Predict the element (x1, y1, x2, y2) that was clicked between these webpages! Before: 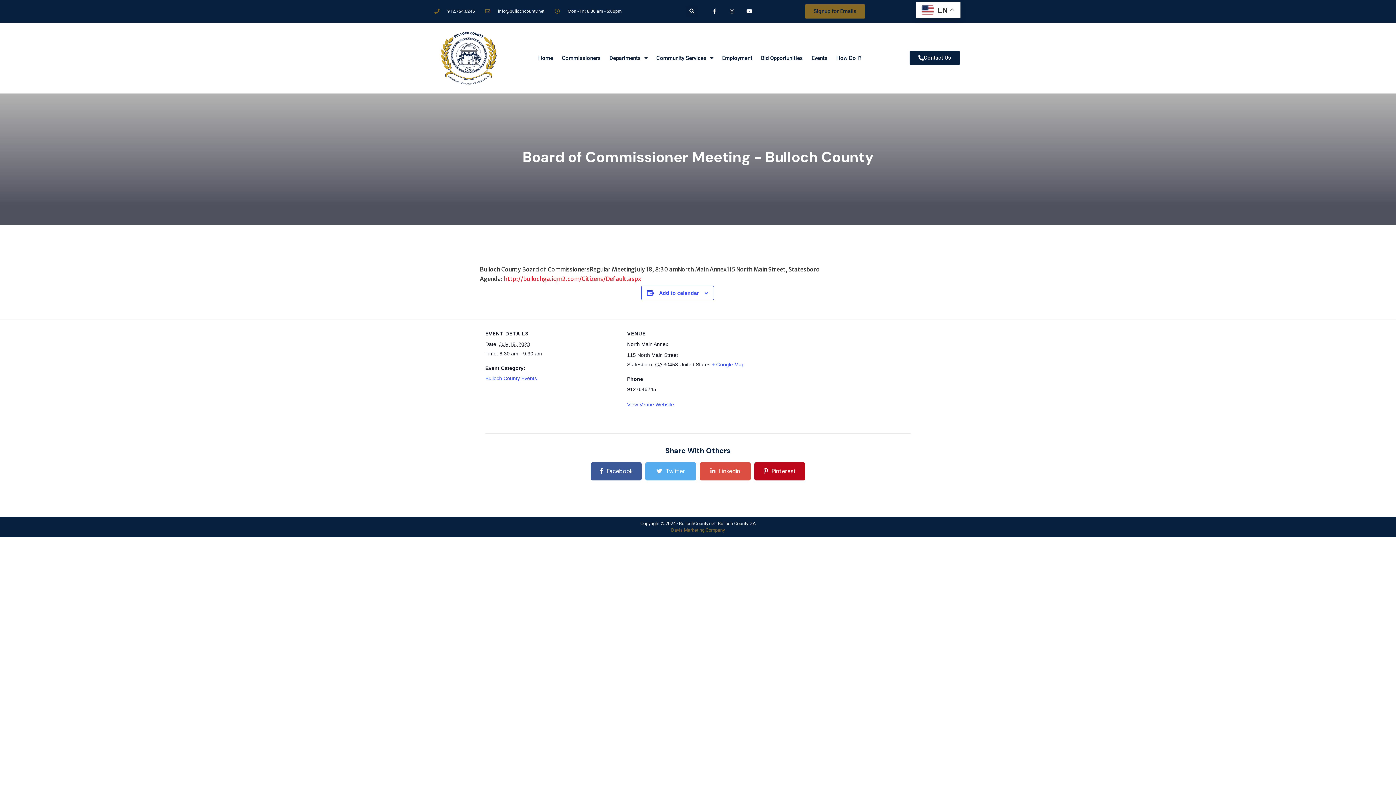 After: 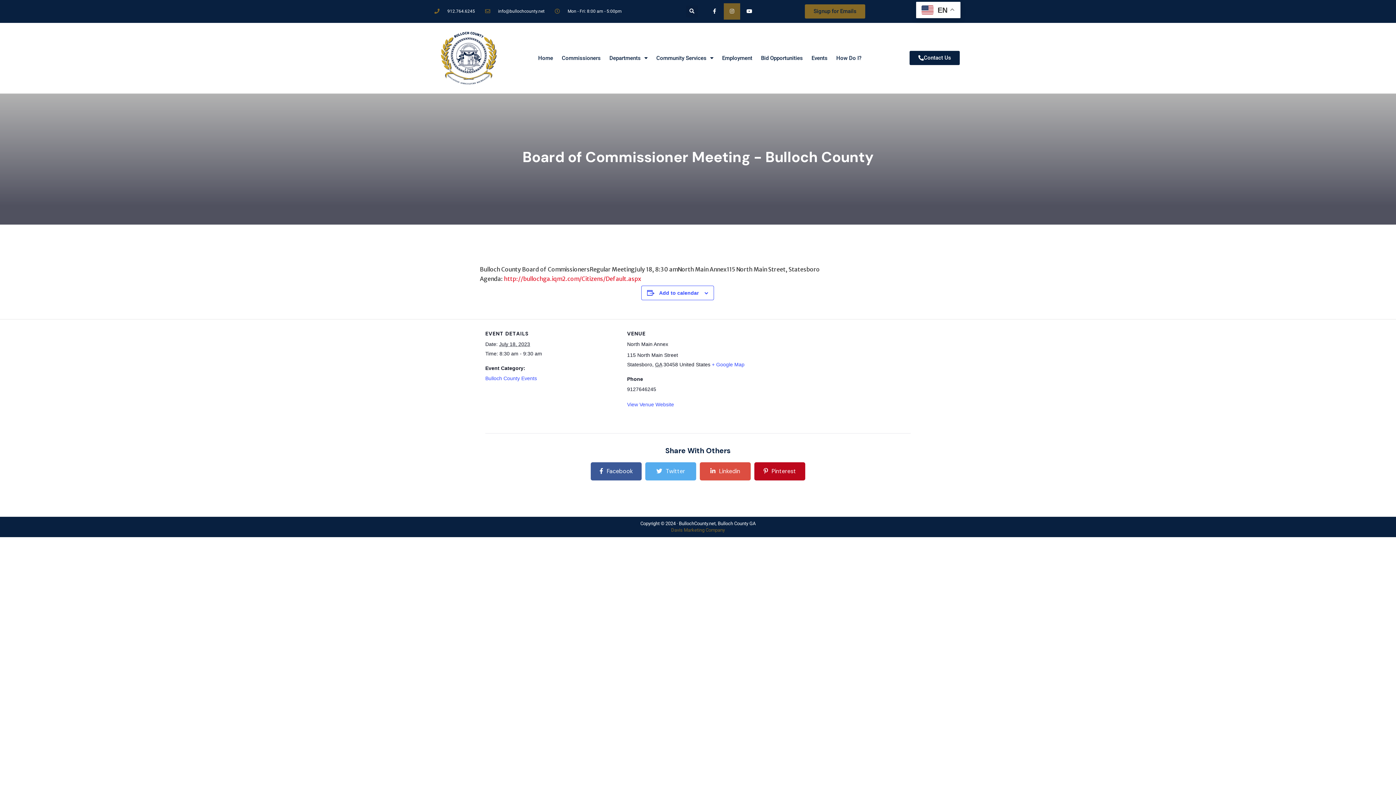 Action: label: Instagram bbox: (724, 3, 740, 19)